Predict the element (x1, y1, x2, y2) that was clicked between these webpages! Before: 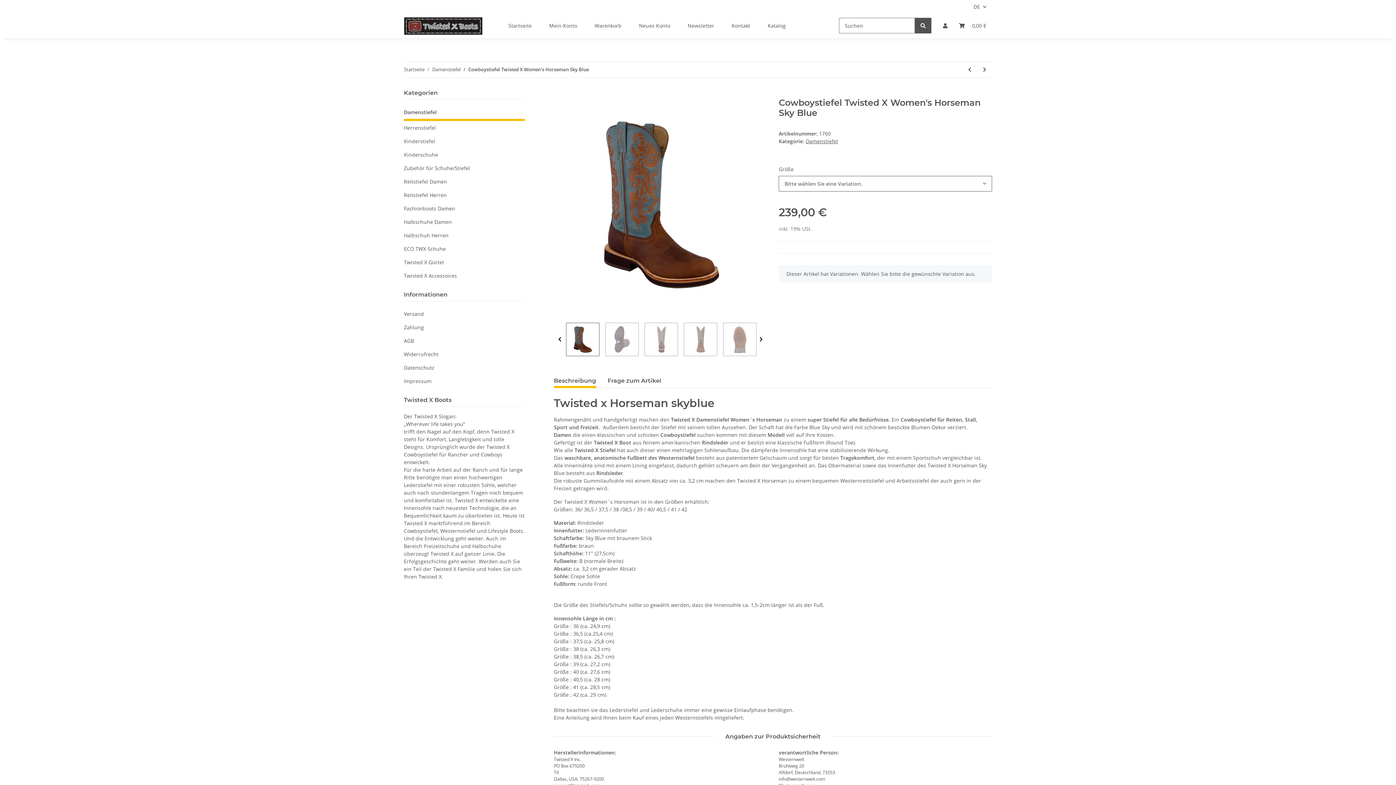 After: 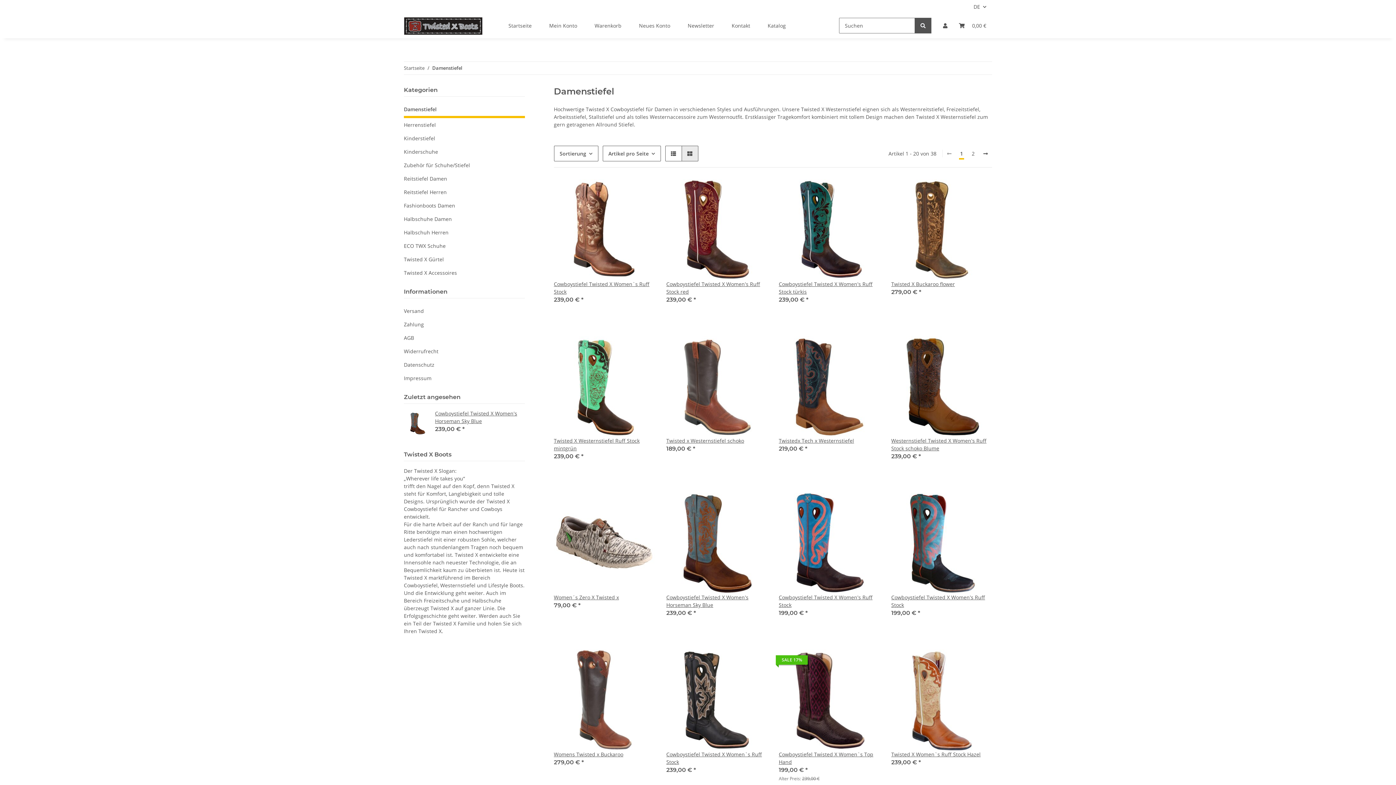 Action: label: Damenstiefel bbox: (432, 66, 460, 73)